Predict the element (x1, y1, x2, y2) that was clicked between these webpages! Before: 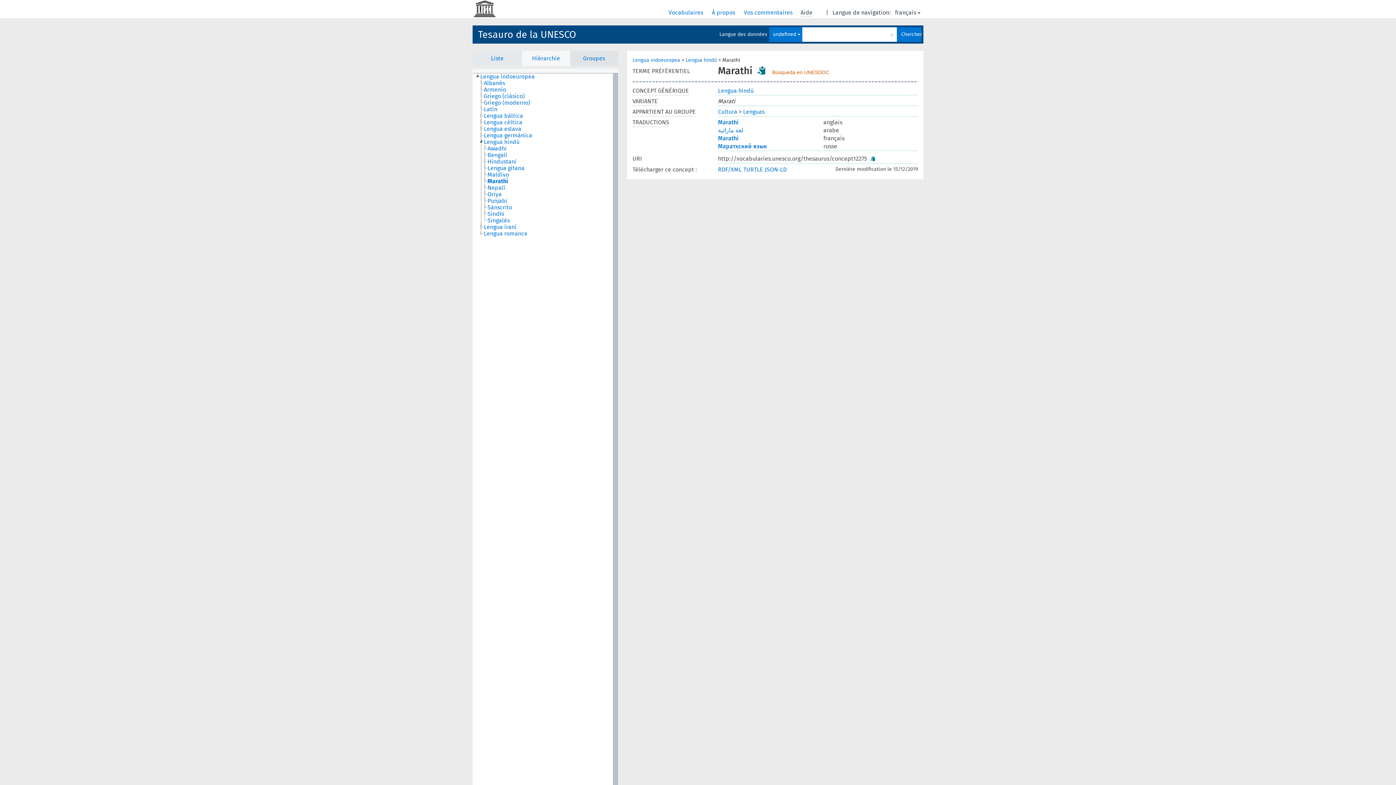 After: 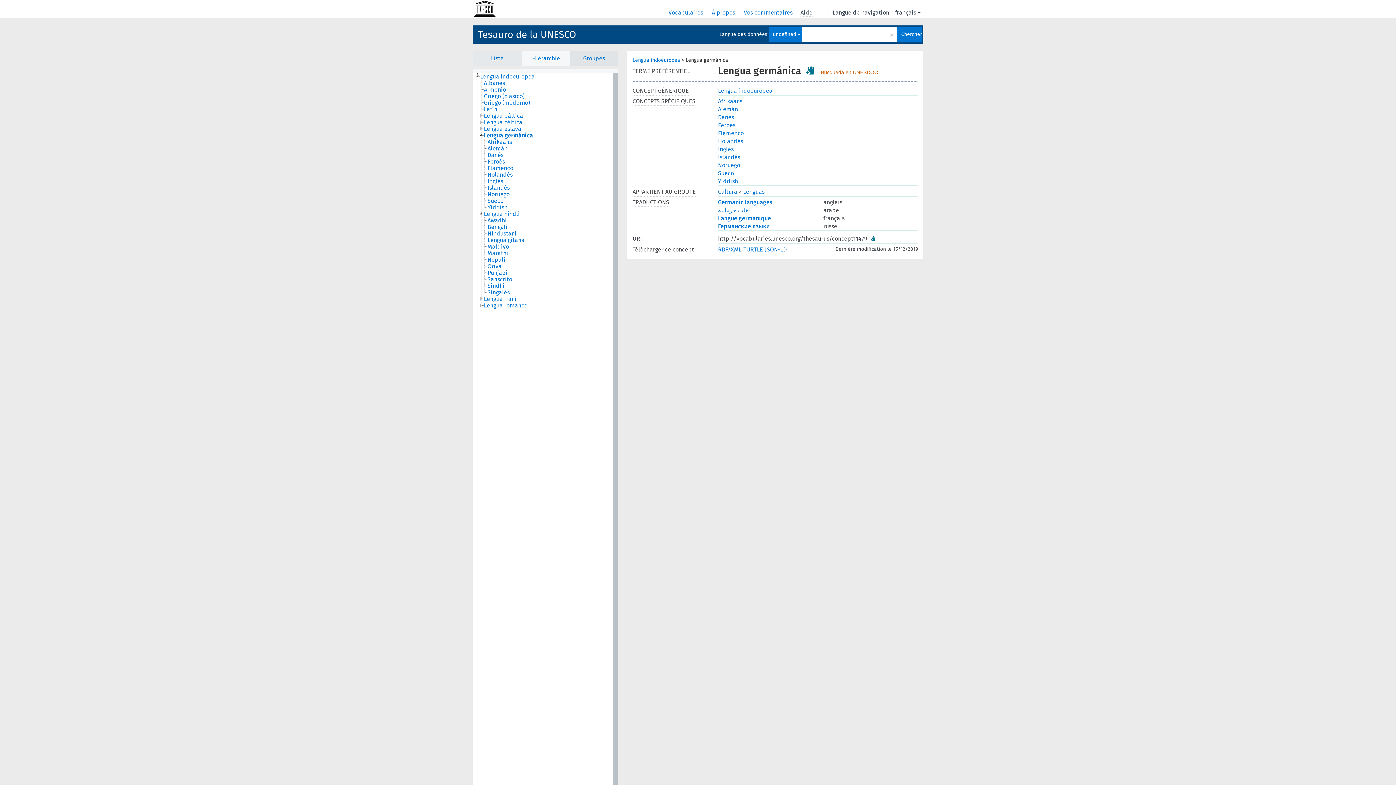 Action: bbox: (483, 132, 538, 138) label: Lengua germánica